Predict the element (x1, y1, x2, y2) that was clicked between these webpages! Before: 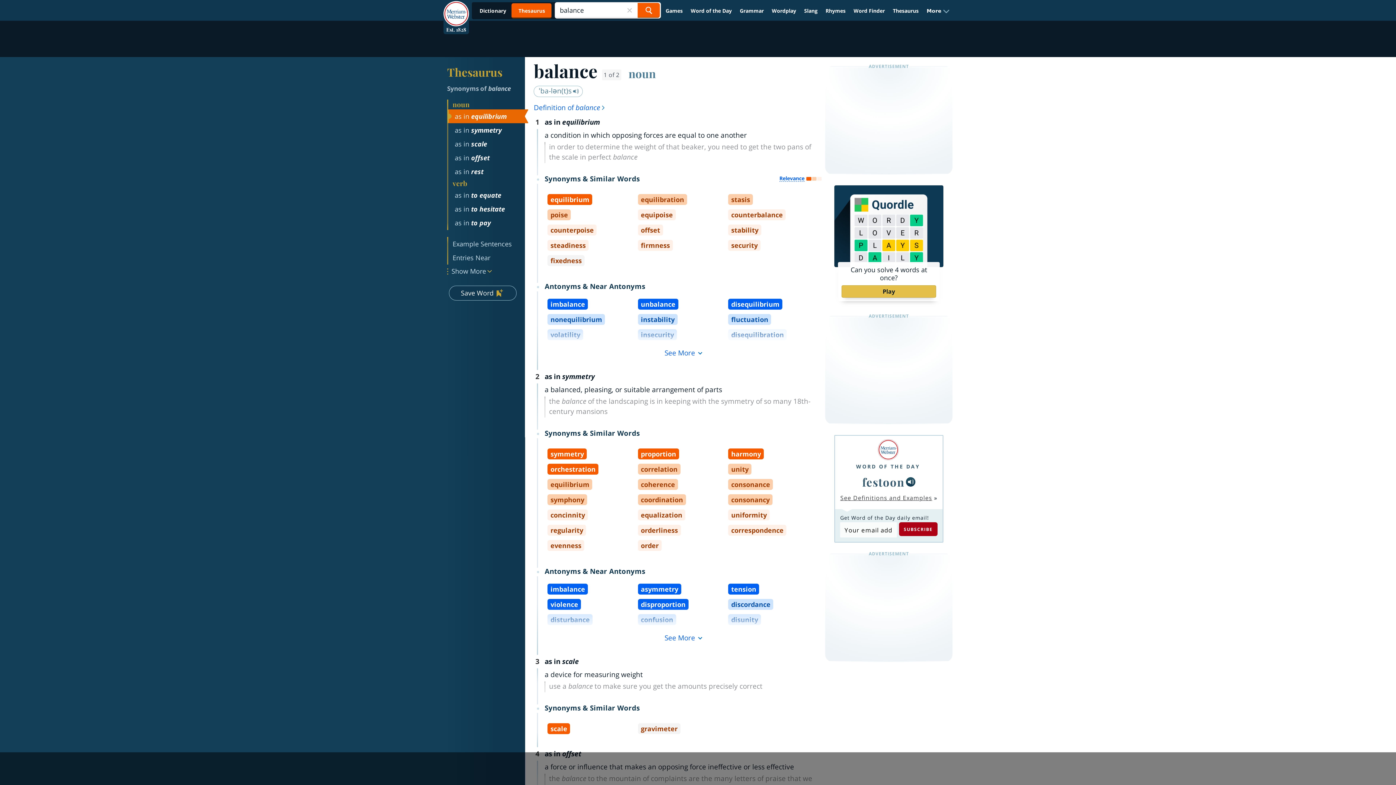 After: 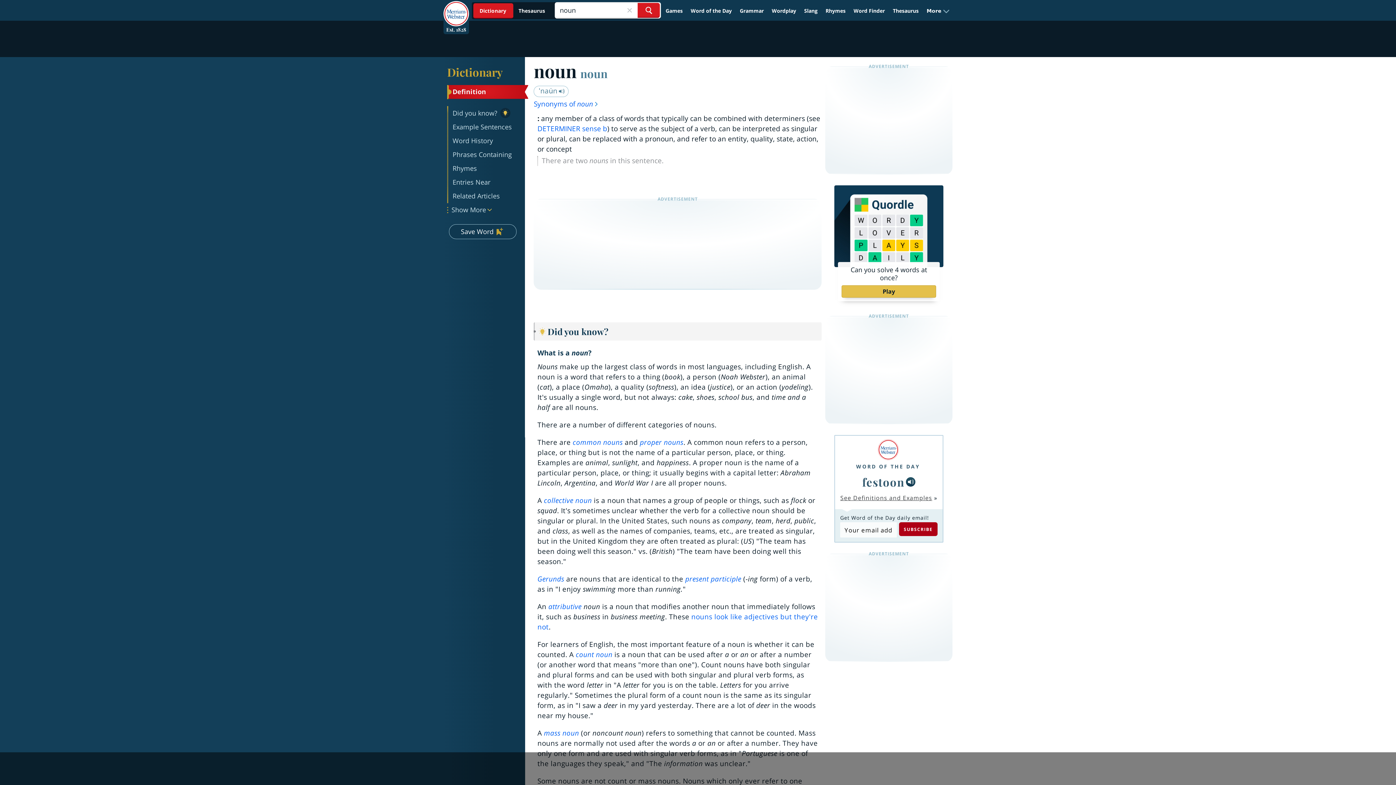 Action: label: noun bbox: (628, 65, 655, 81)